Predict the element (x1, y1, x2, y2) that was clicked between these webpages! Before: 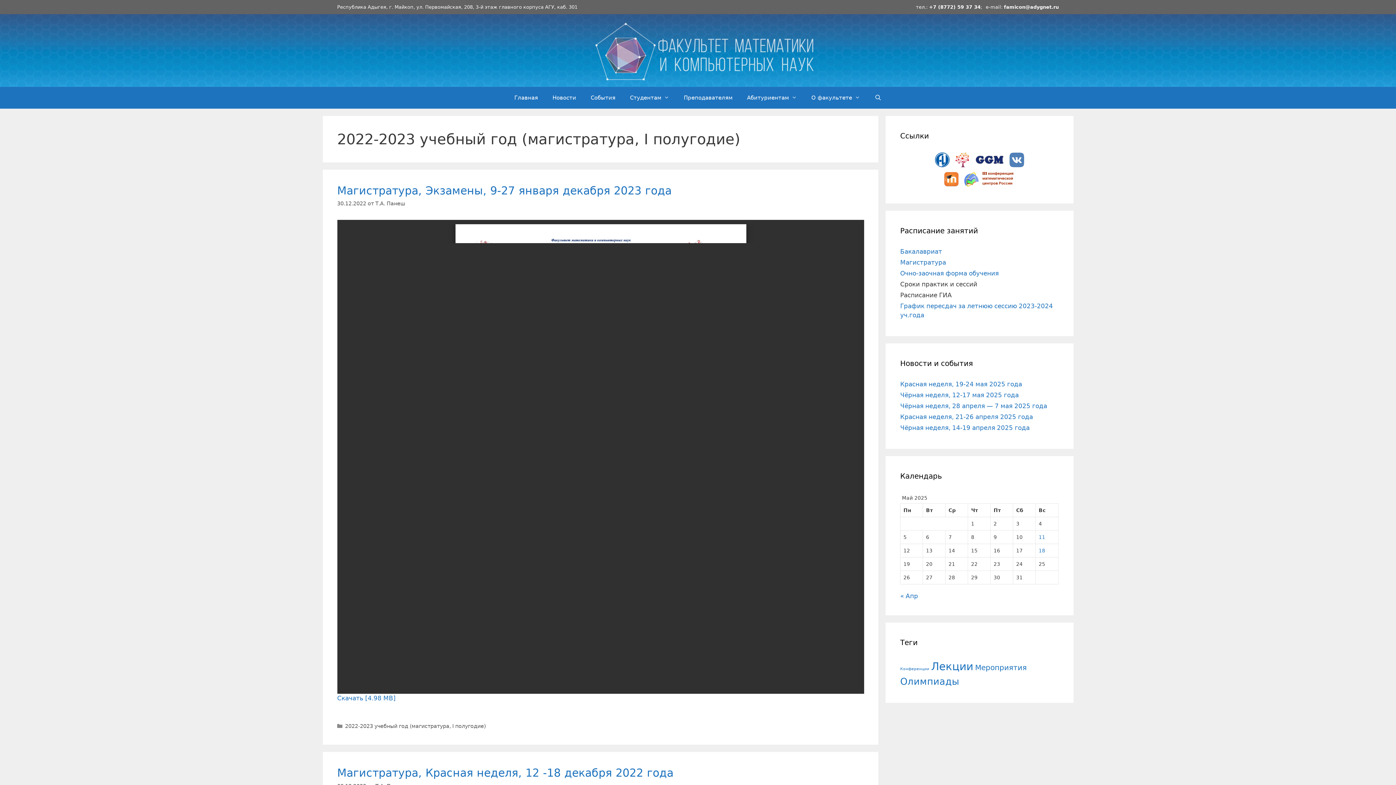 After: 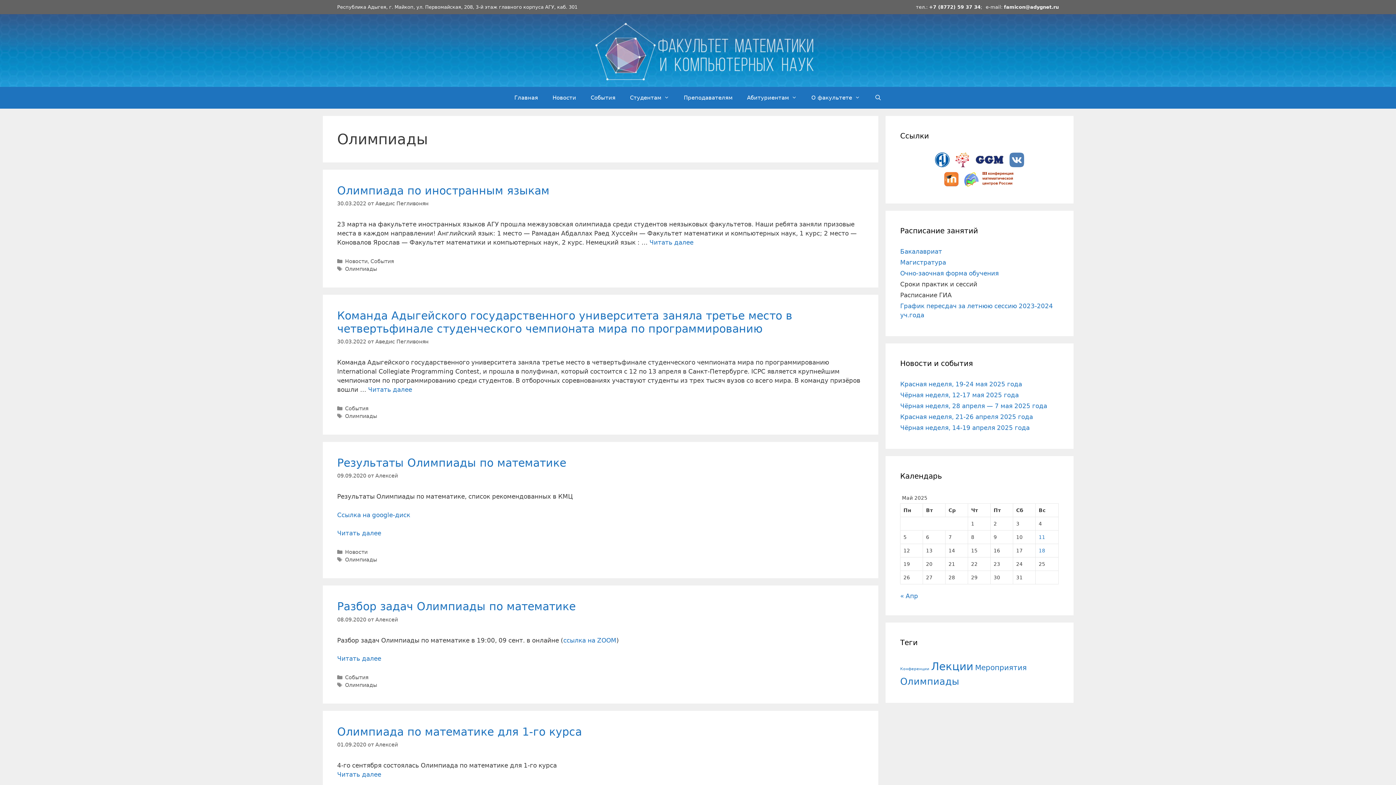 Action: label: Олимпиады (5 элементов) bbox: (900, 676, 959, 687)